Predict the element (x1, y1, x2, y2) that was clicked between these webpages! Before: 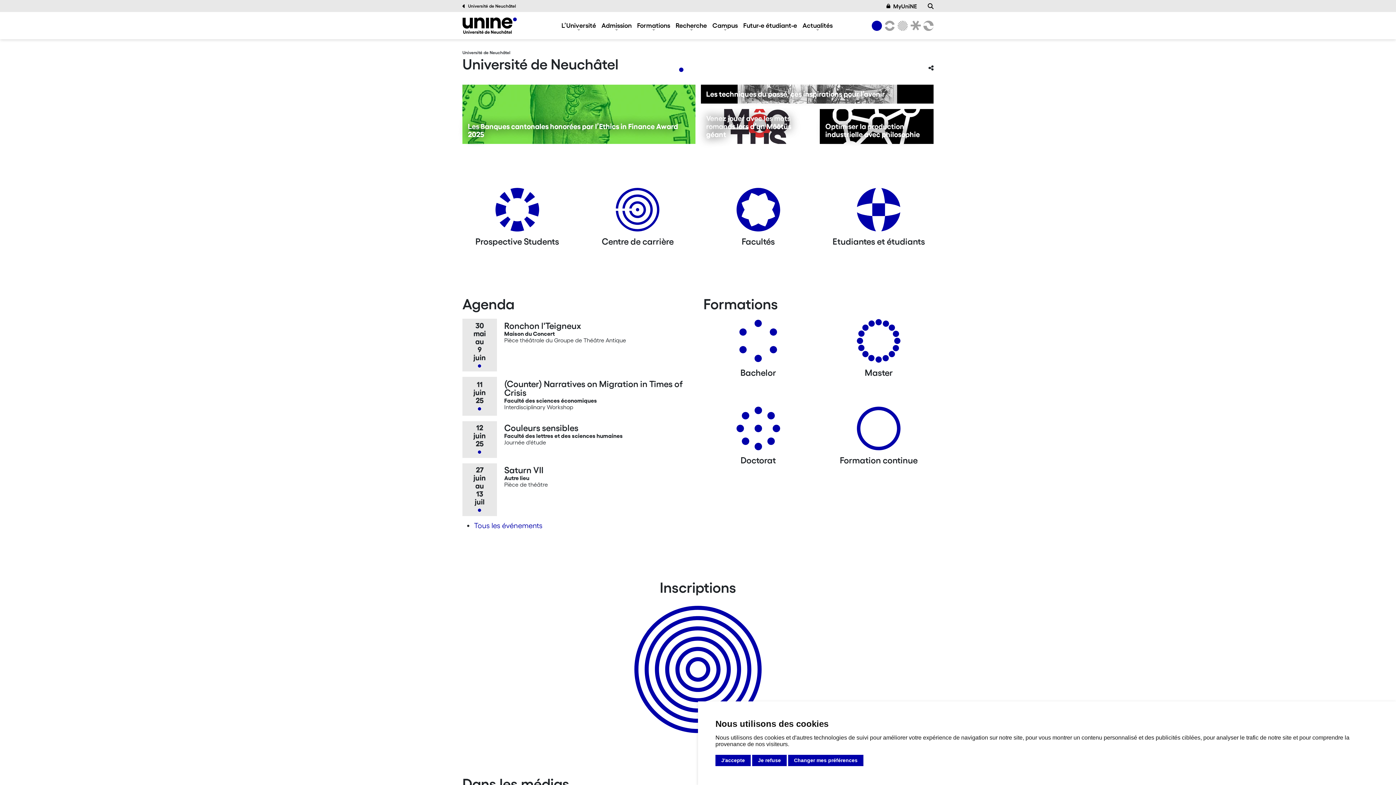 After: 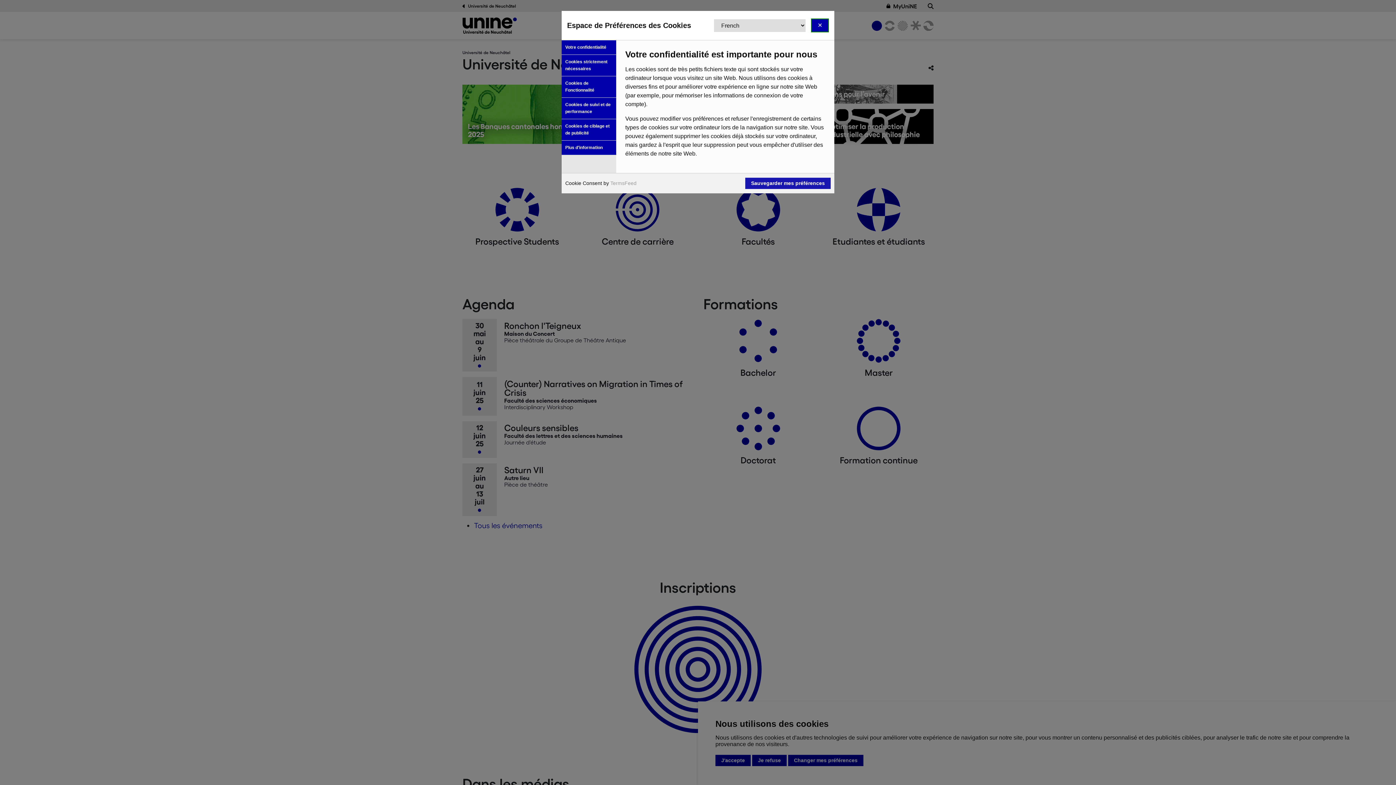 Action: label: Changer mes préférences bbox: (788, 755, 863, 766)